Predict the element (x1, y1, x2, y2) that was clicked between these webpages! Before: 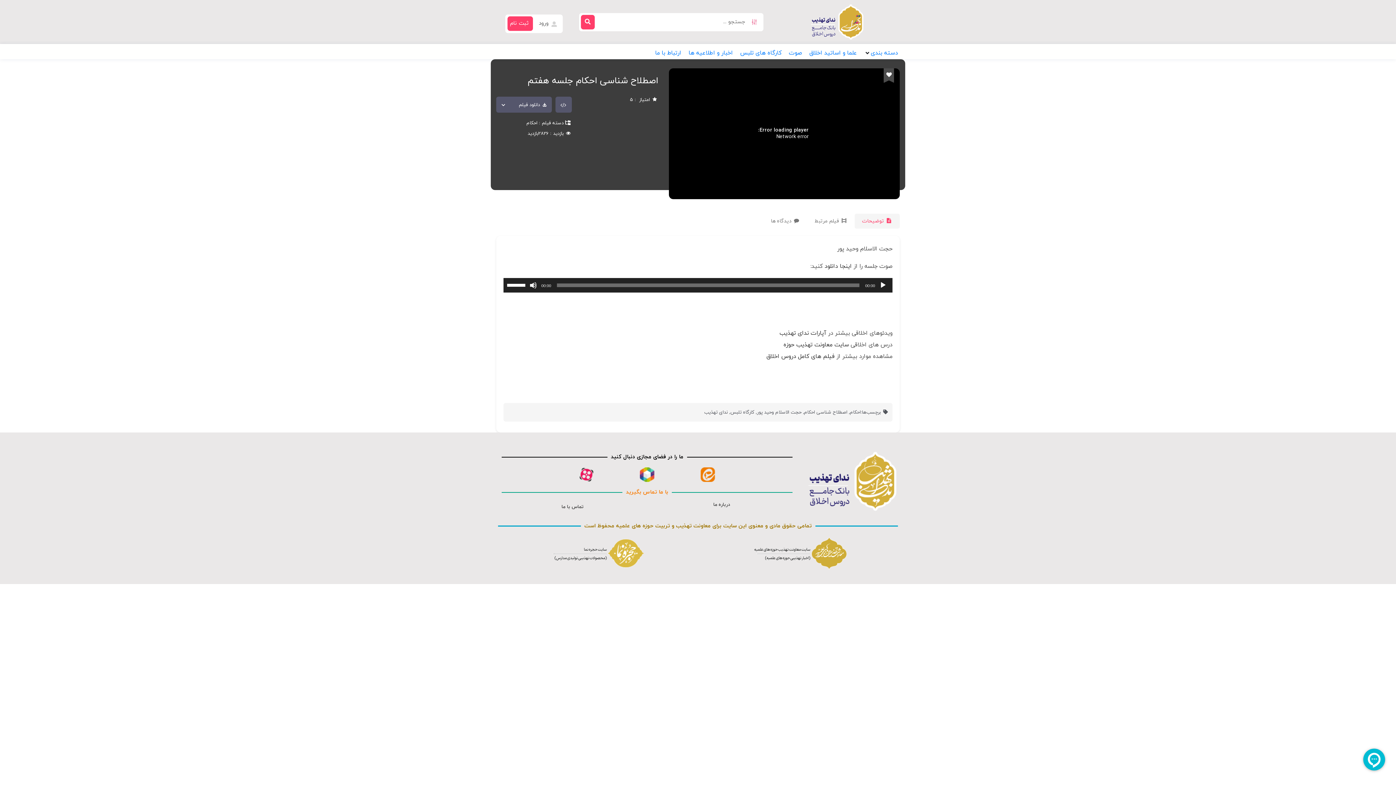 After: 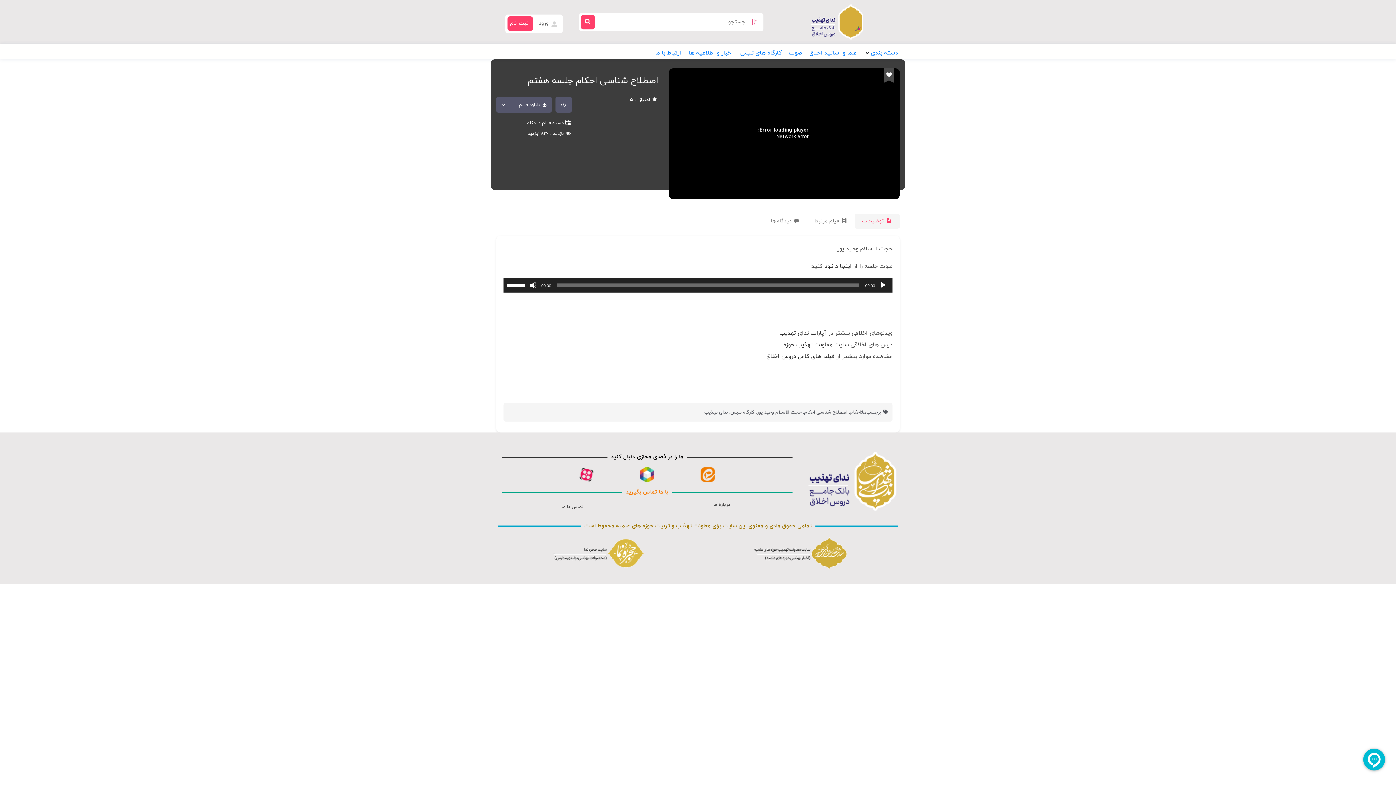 Action: bbox: (579, 467, 593, 482)